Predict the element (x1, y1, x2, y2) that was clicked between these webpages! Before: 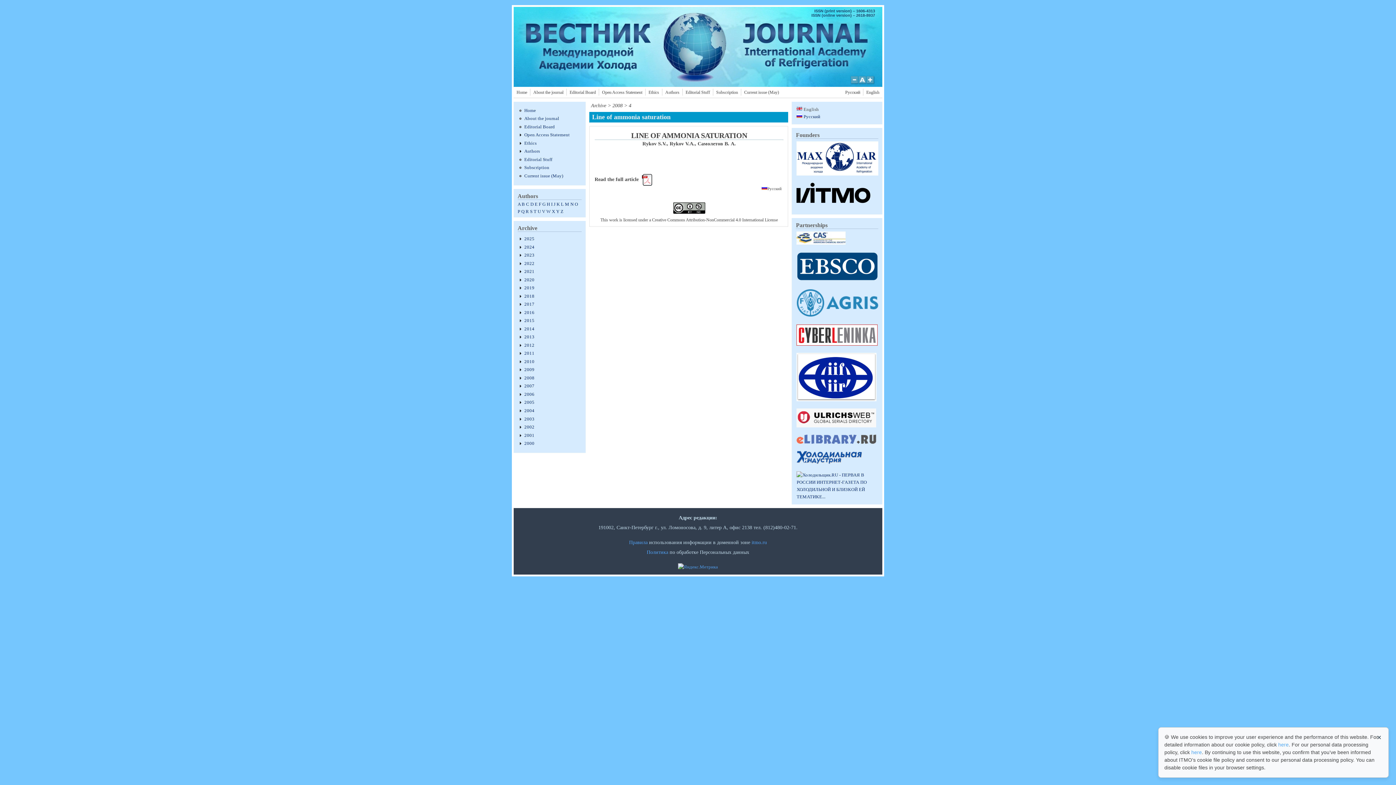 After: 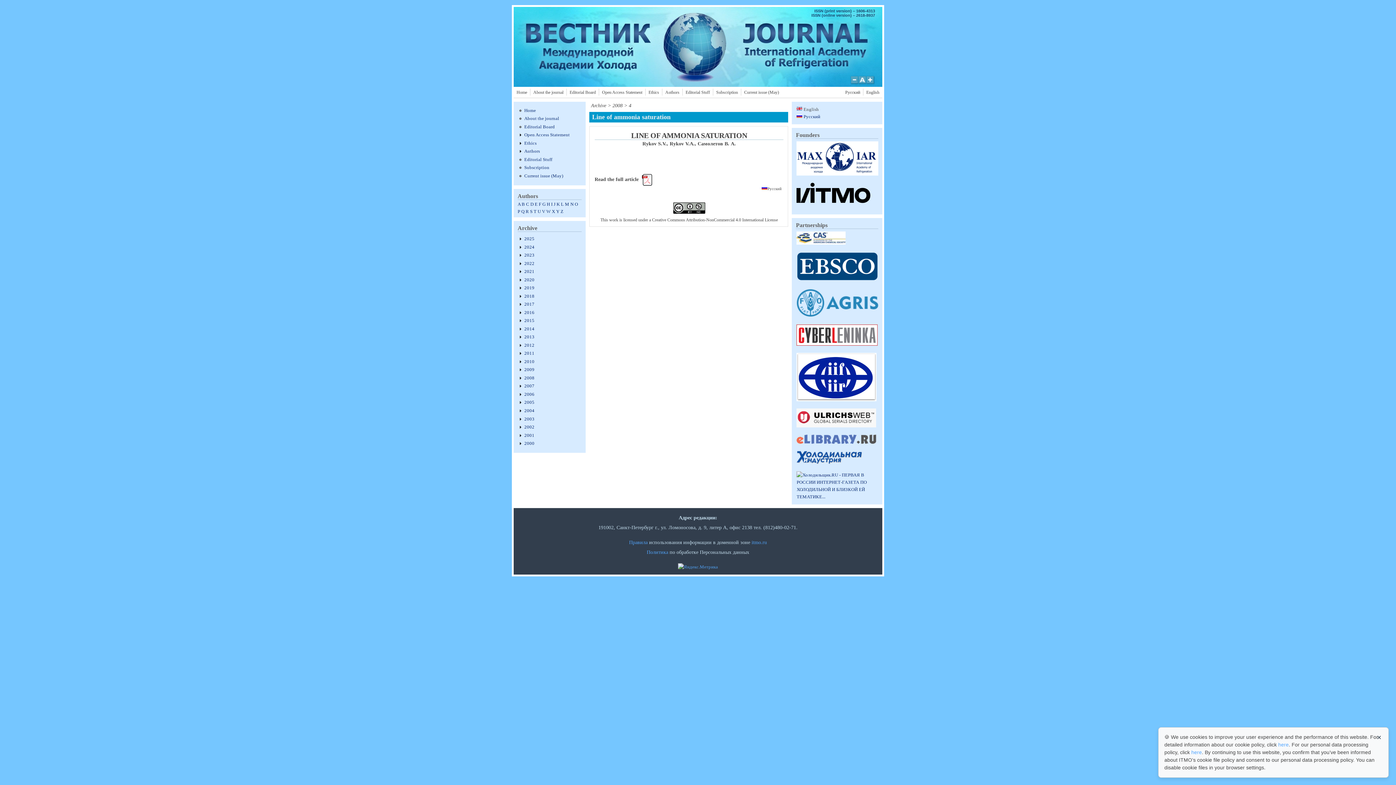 Action: bbox: (796, 277, 878, 282)